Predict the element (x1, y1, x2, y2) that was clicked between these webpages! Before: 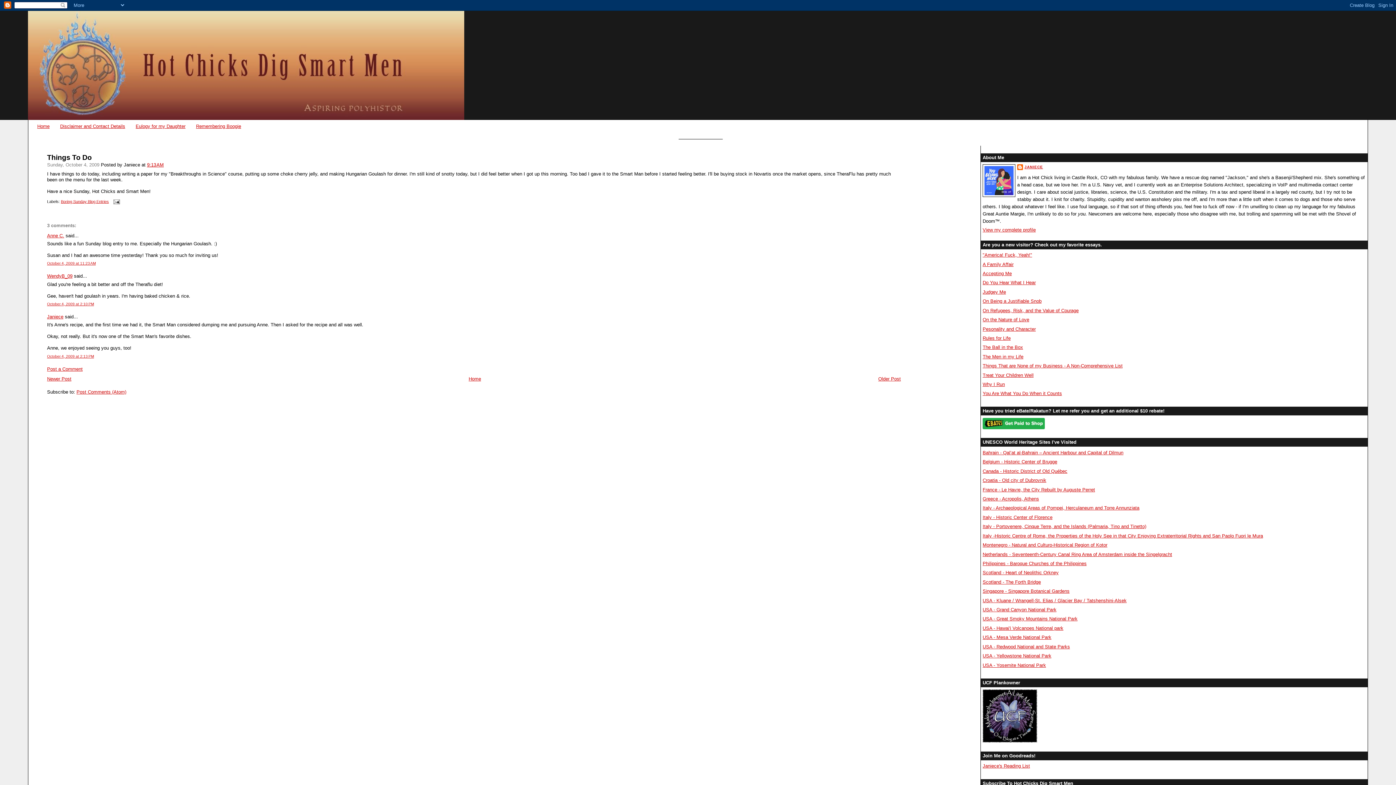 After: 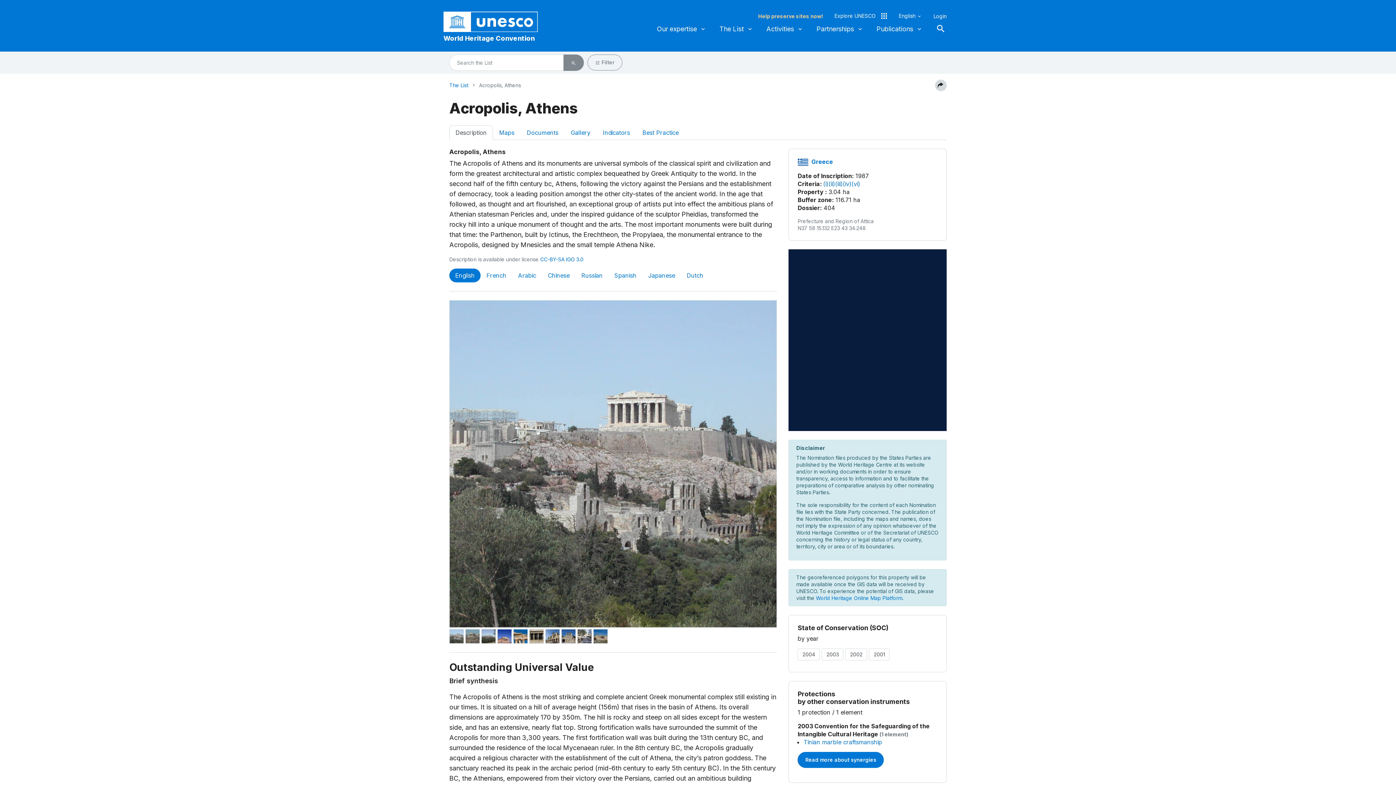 Action: label: Greece - Acropolis, Athens bbox: (982, 496, 1039, 501)